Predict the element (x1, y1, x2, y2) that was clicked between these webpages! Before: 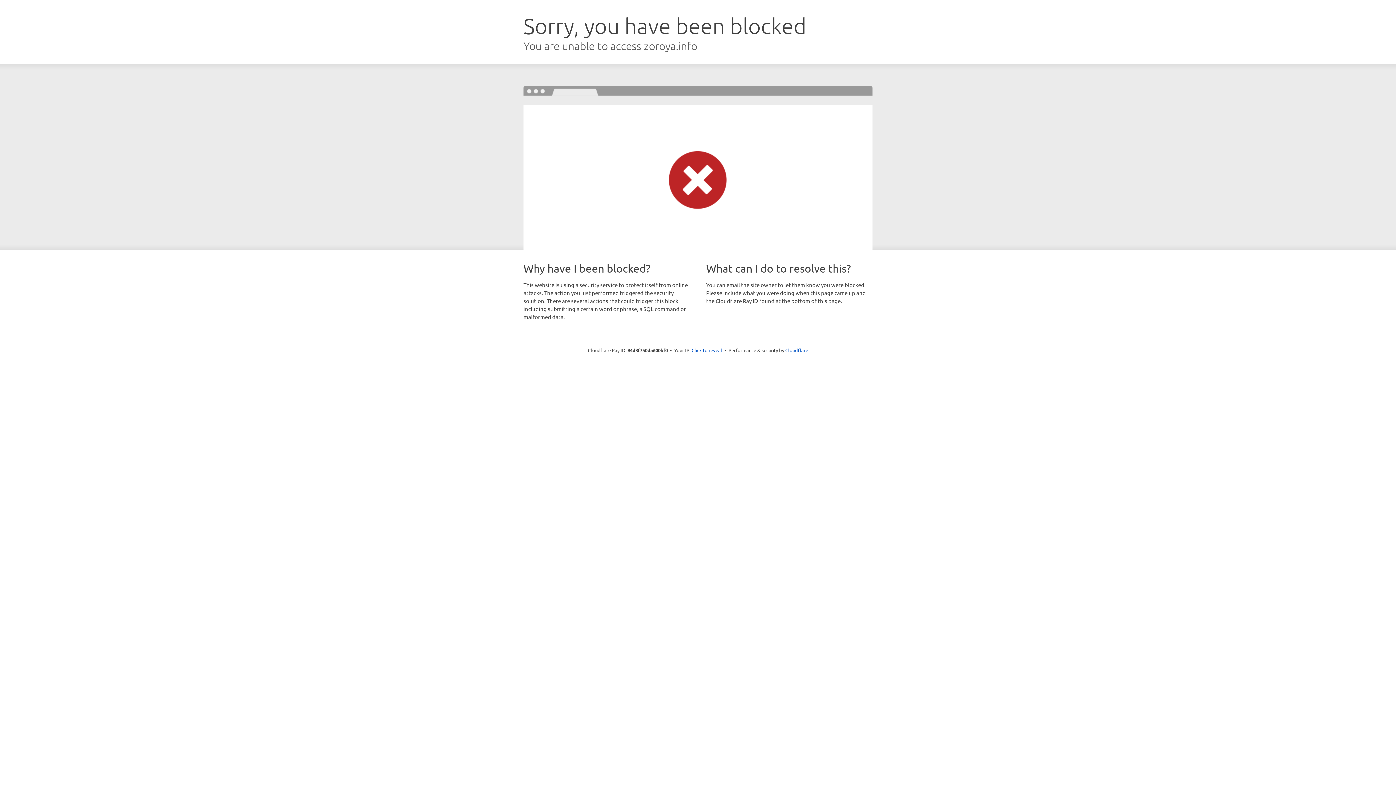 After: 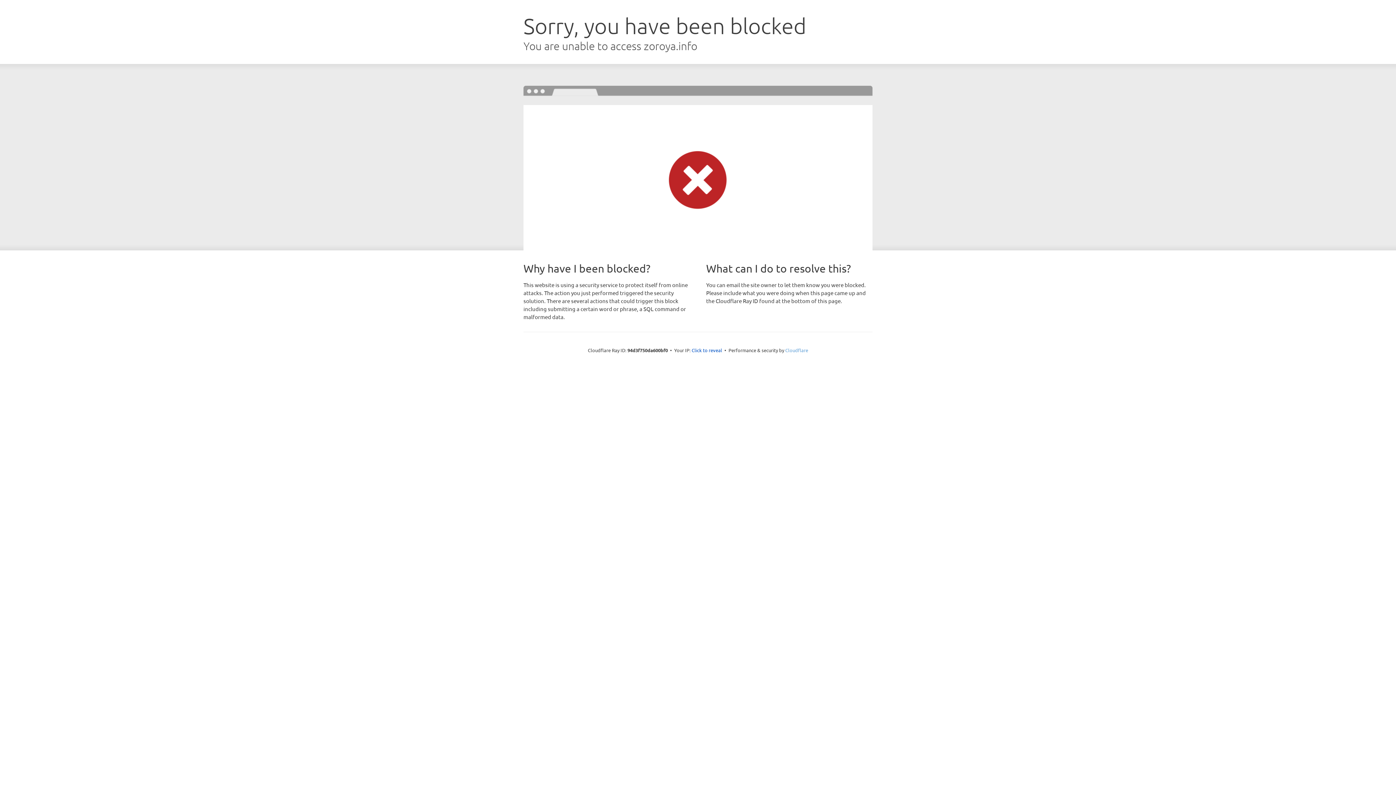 Action: label: Cloudflare bbox: (785, 347, 808, 353)